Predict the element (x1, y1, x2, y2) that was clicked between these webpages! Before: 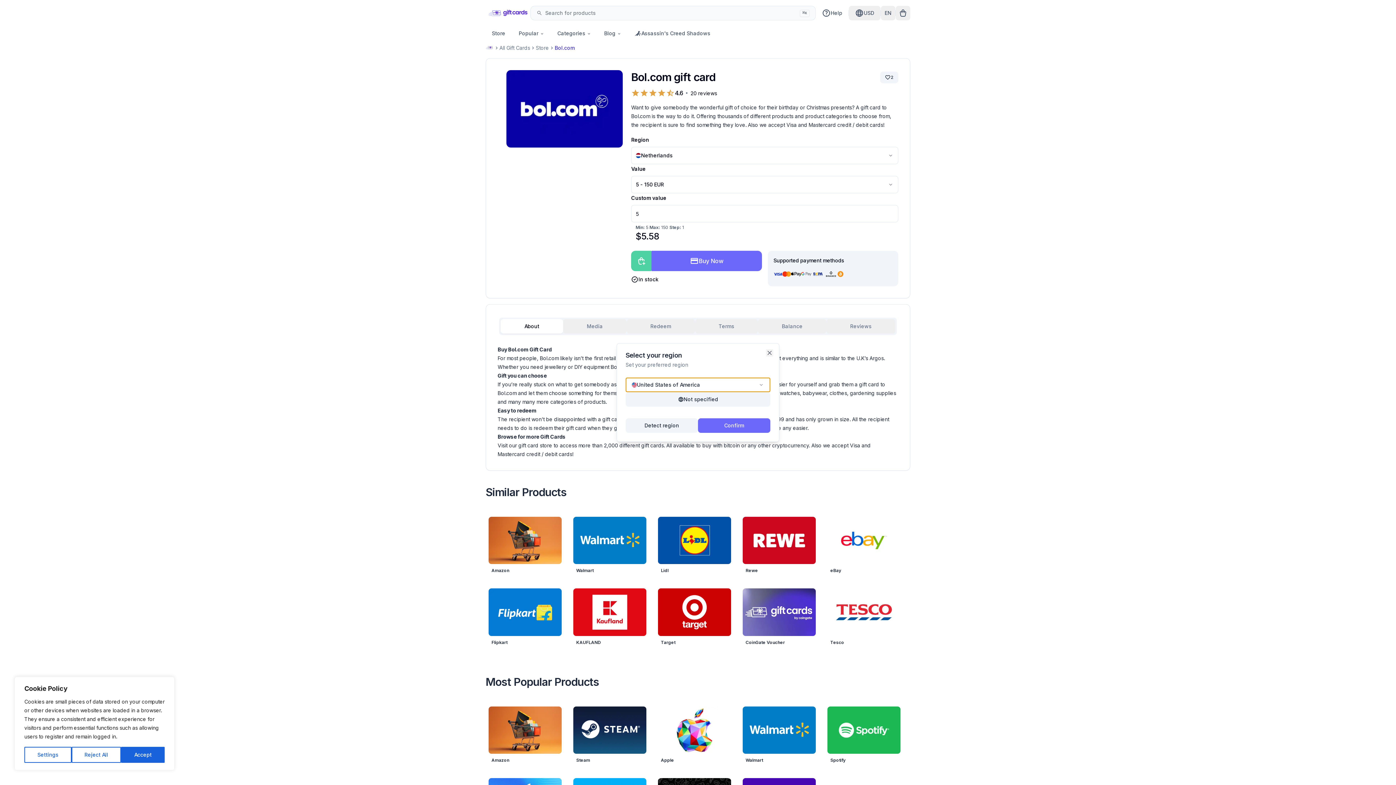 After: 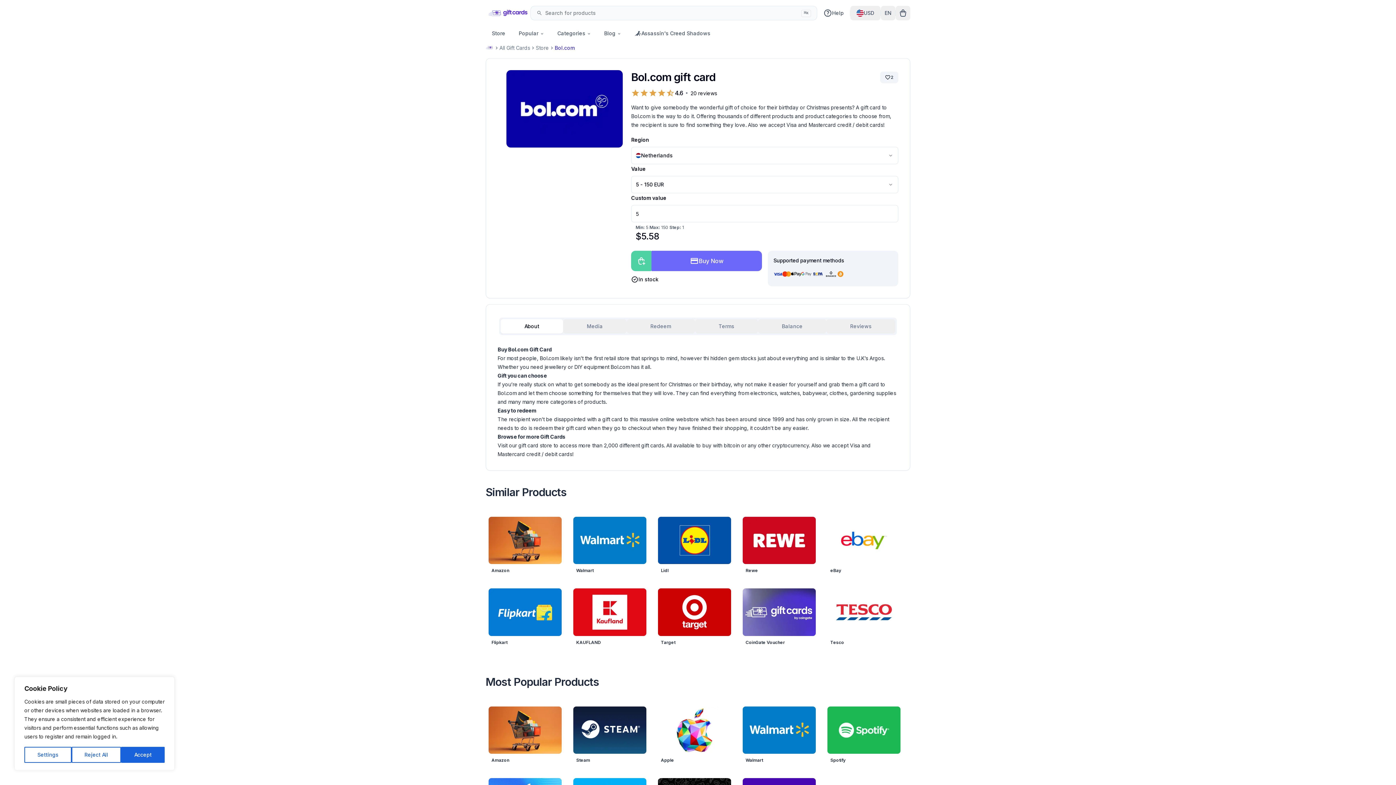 Action: label: Confirm bbox: (698, 418, 770, 433)